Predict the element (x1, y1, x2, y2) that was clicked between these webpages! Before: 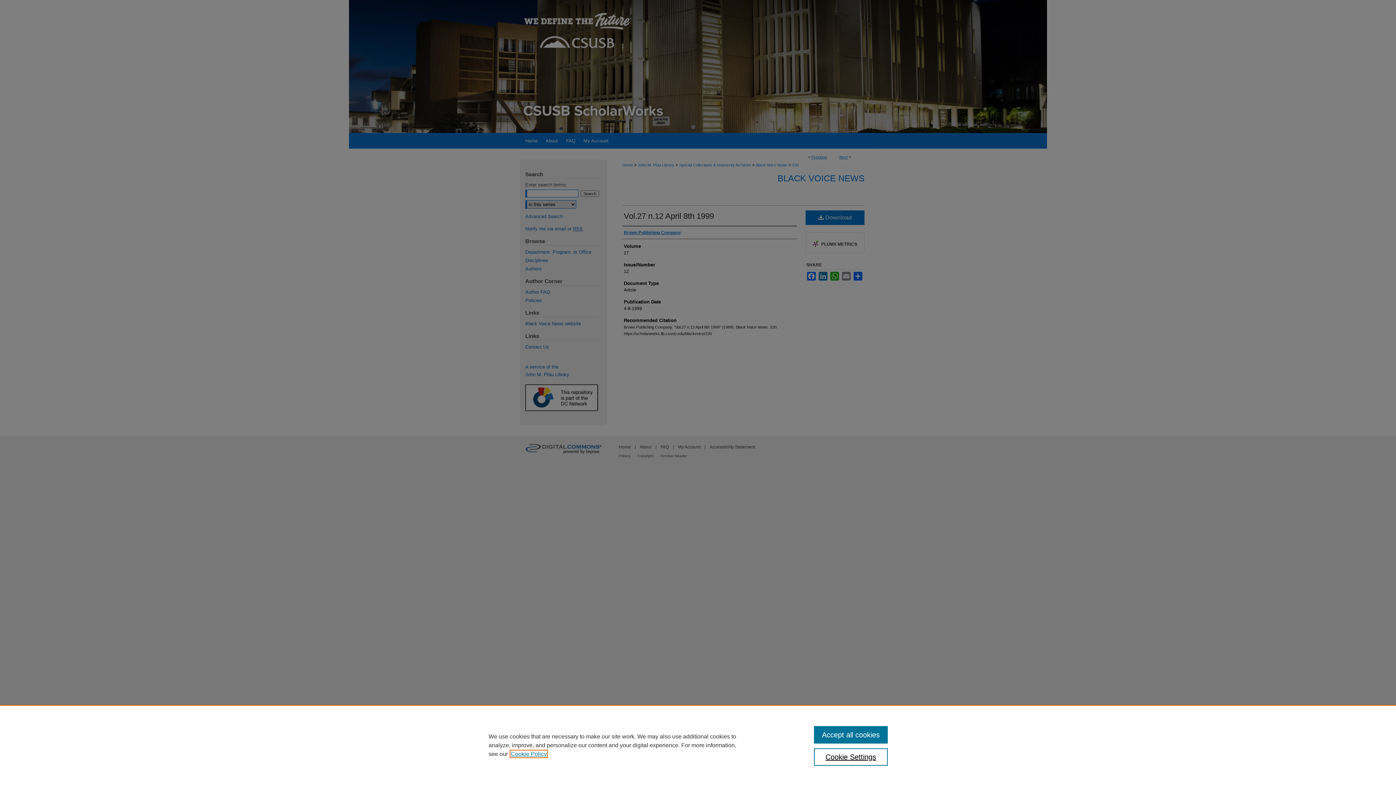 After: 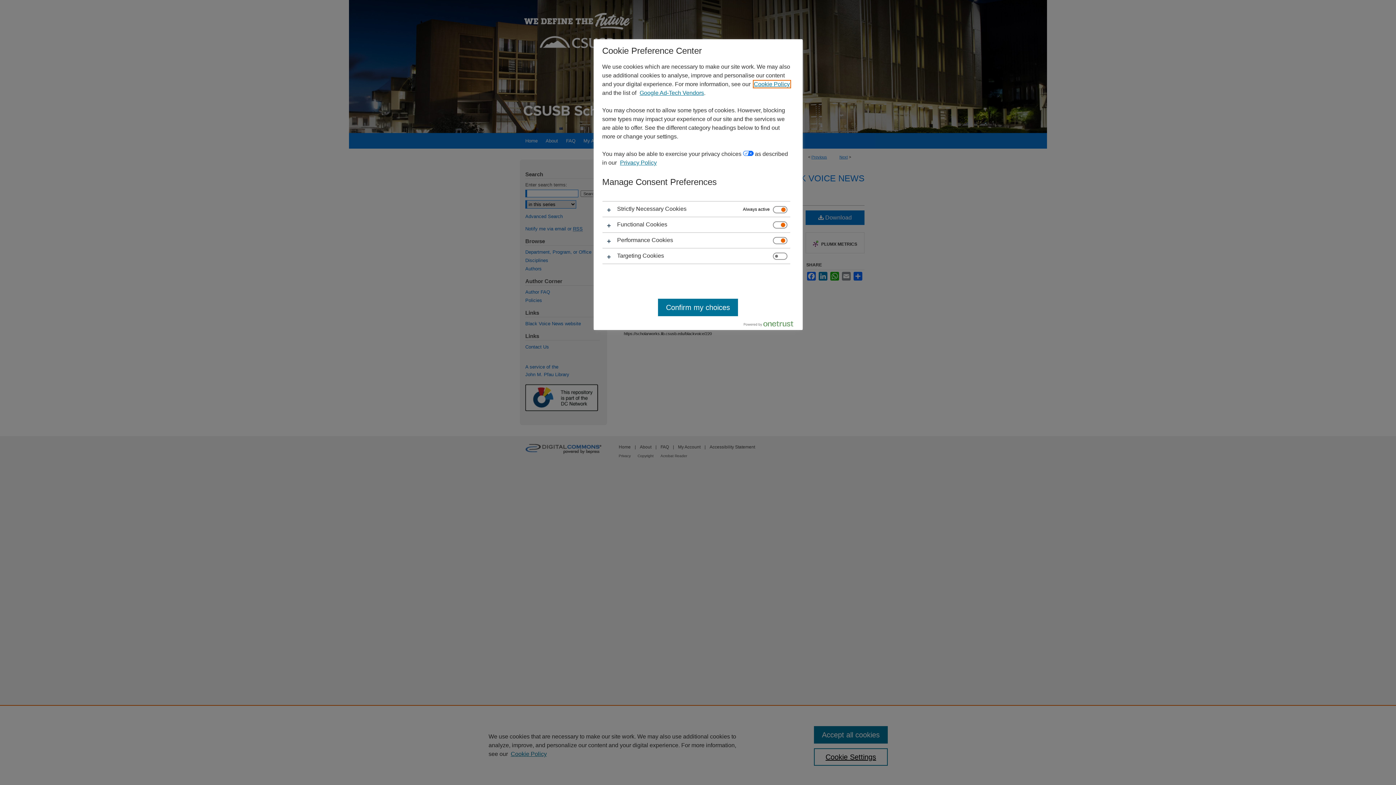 Action: label: Cookie Settings bbox: (814, 748, 887, 766)